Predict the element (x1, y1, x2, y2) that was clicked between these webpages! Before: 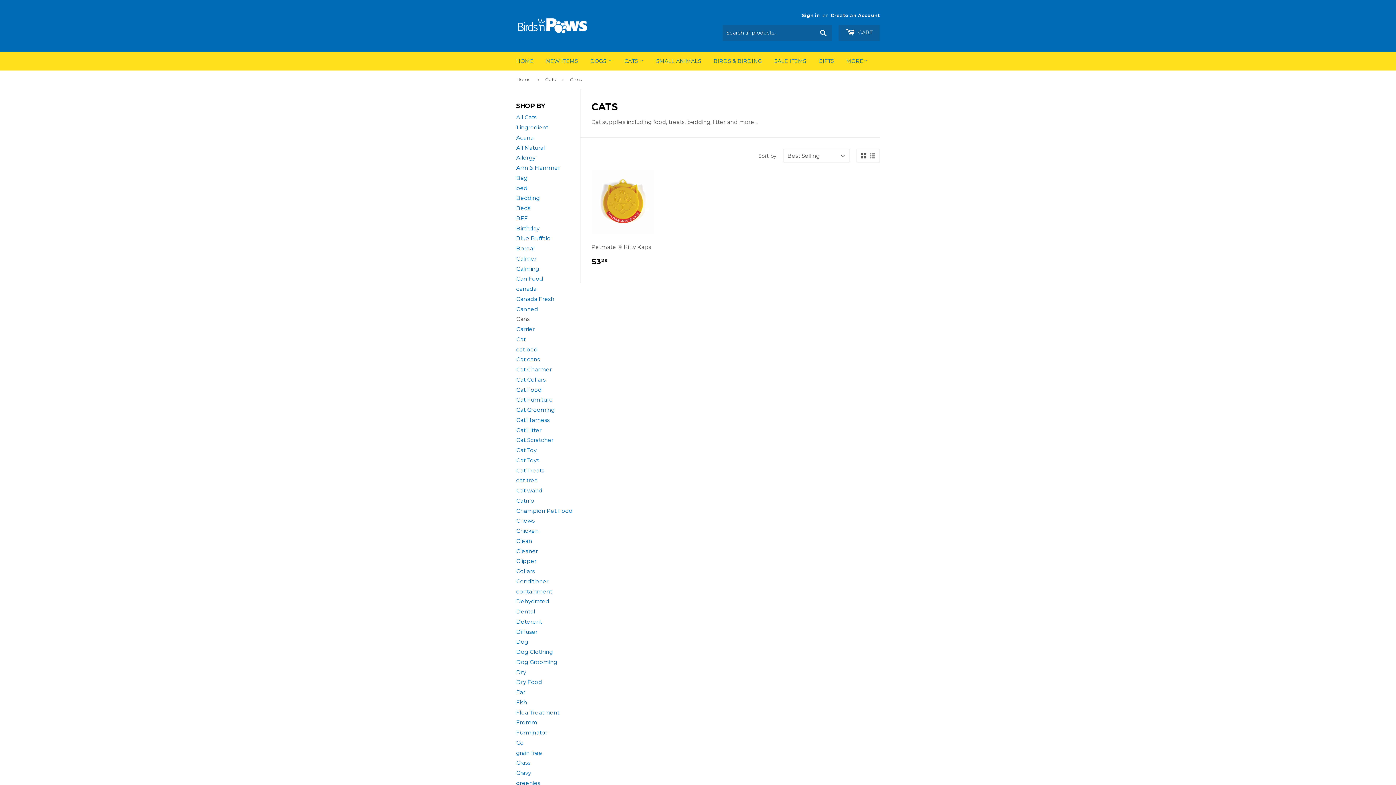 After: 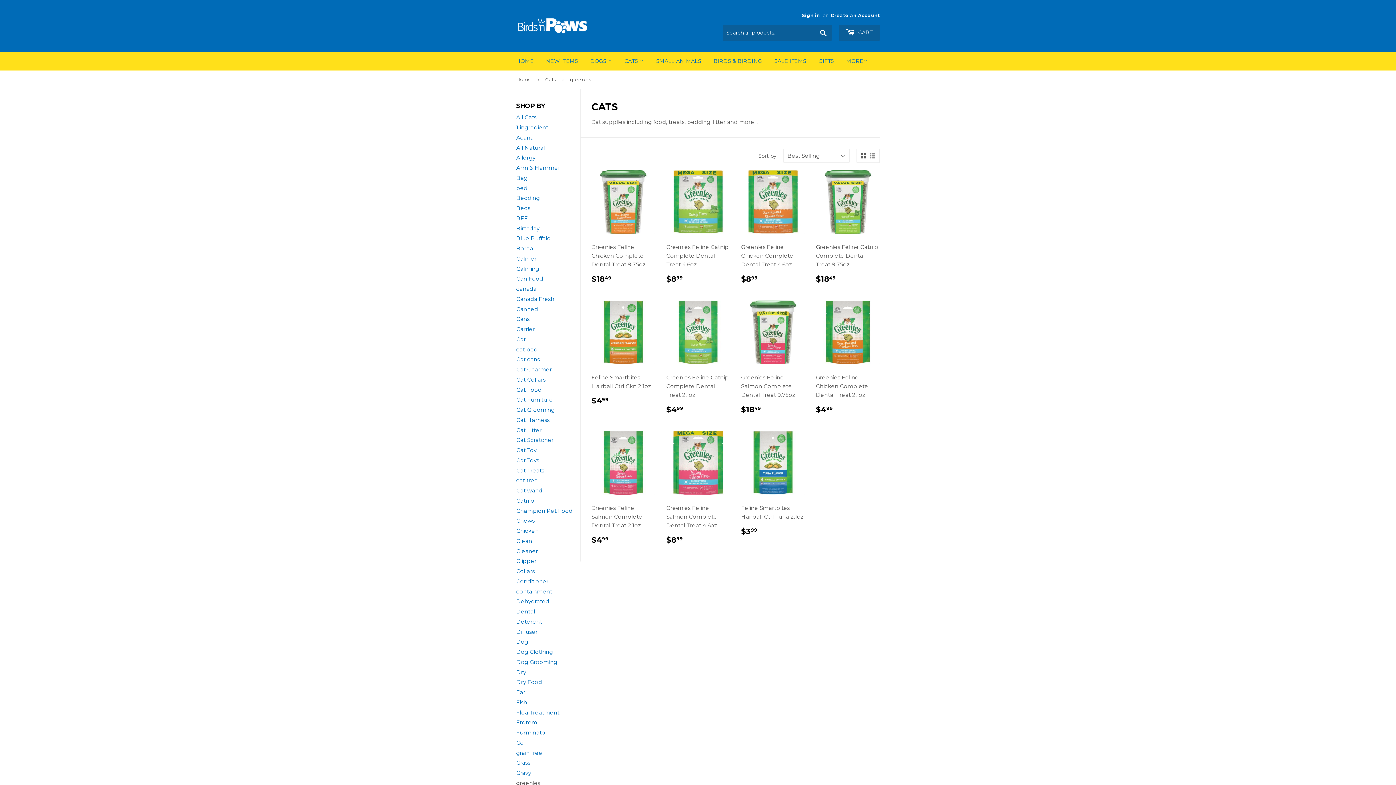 Action: bbox: (516, 779, 540, 786) label: greenies